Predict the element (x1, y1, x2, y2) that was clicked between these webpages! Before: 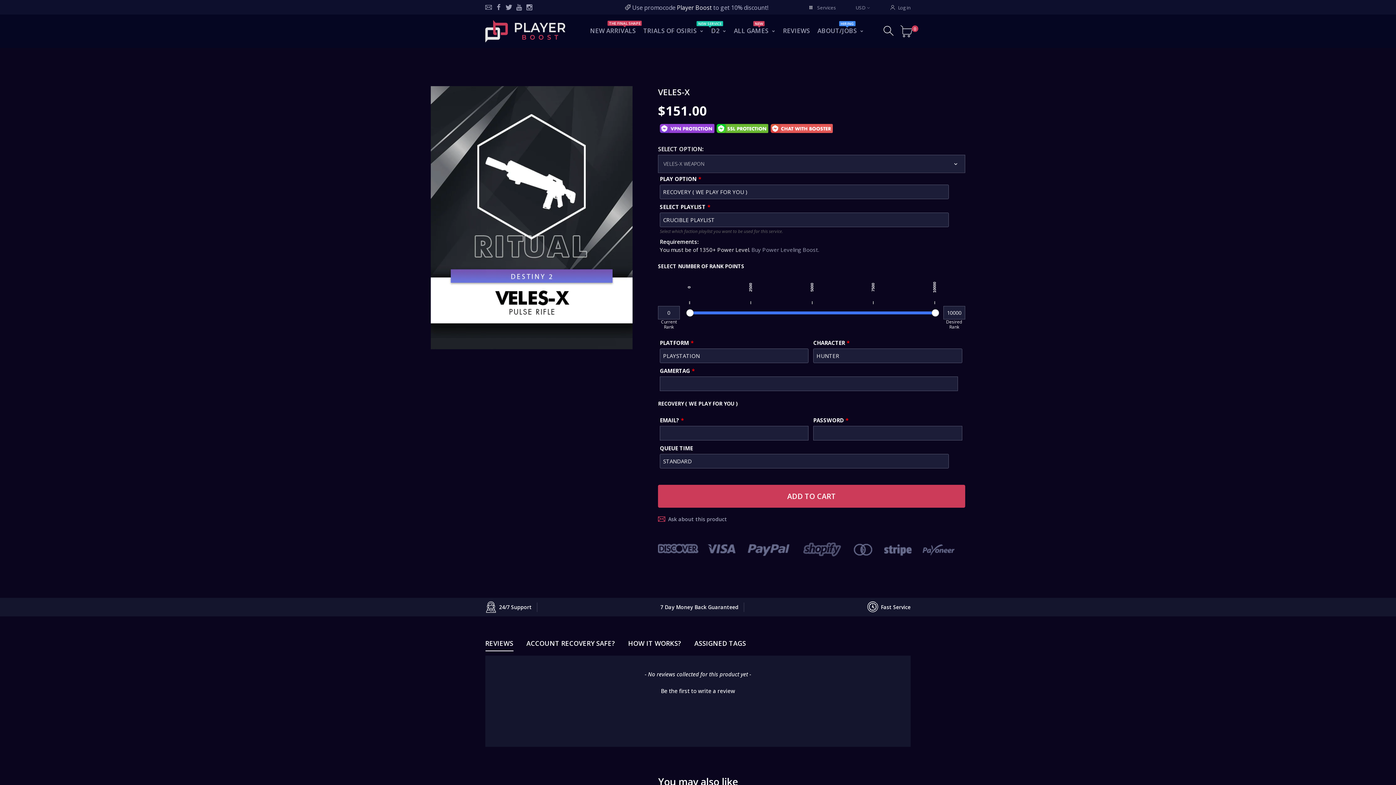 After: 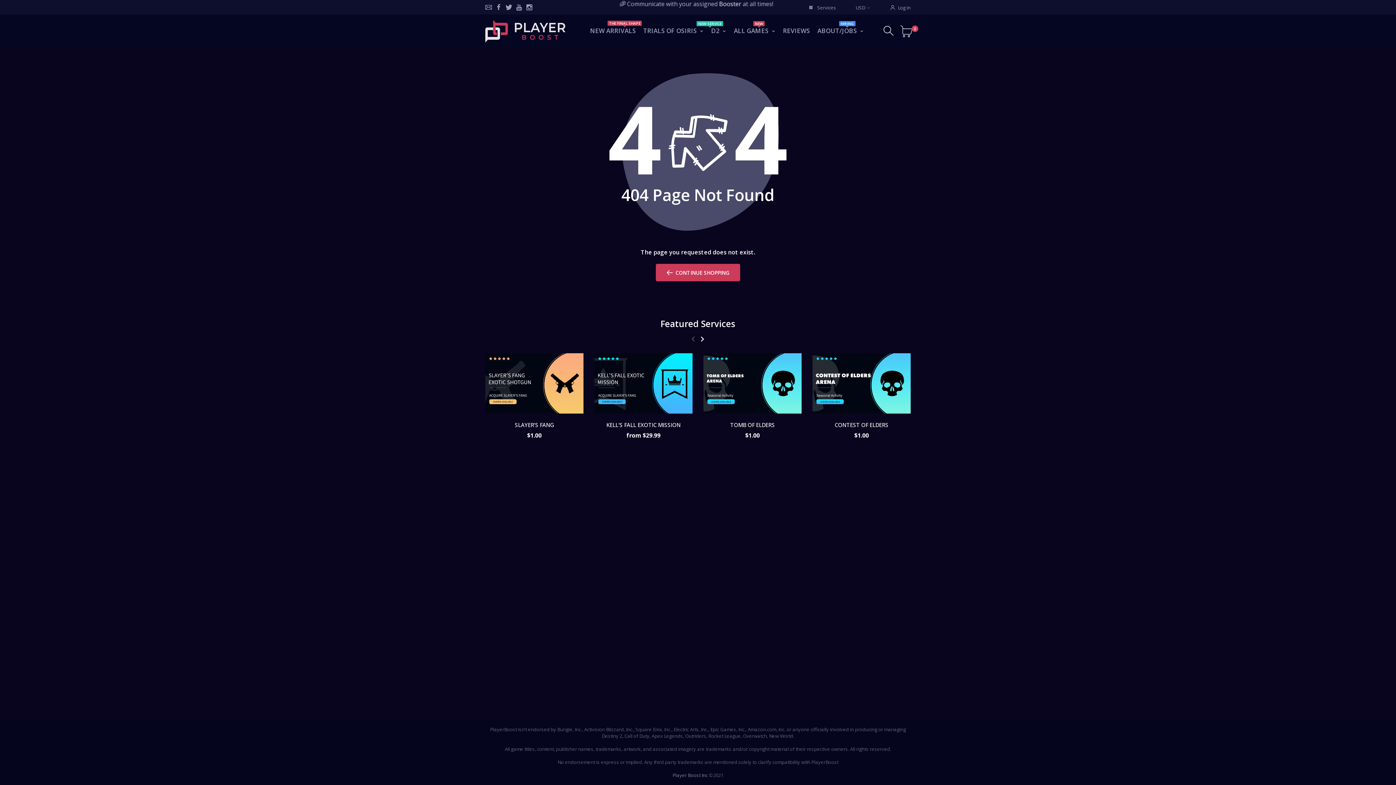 Action: bbox: (750, 246, 819, 253) label:  Buy Power Leveling Boost.